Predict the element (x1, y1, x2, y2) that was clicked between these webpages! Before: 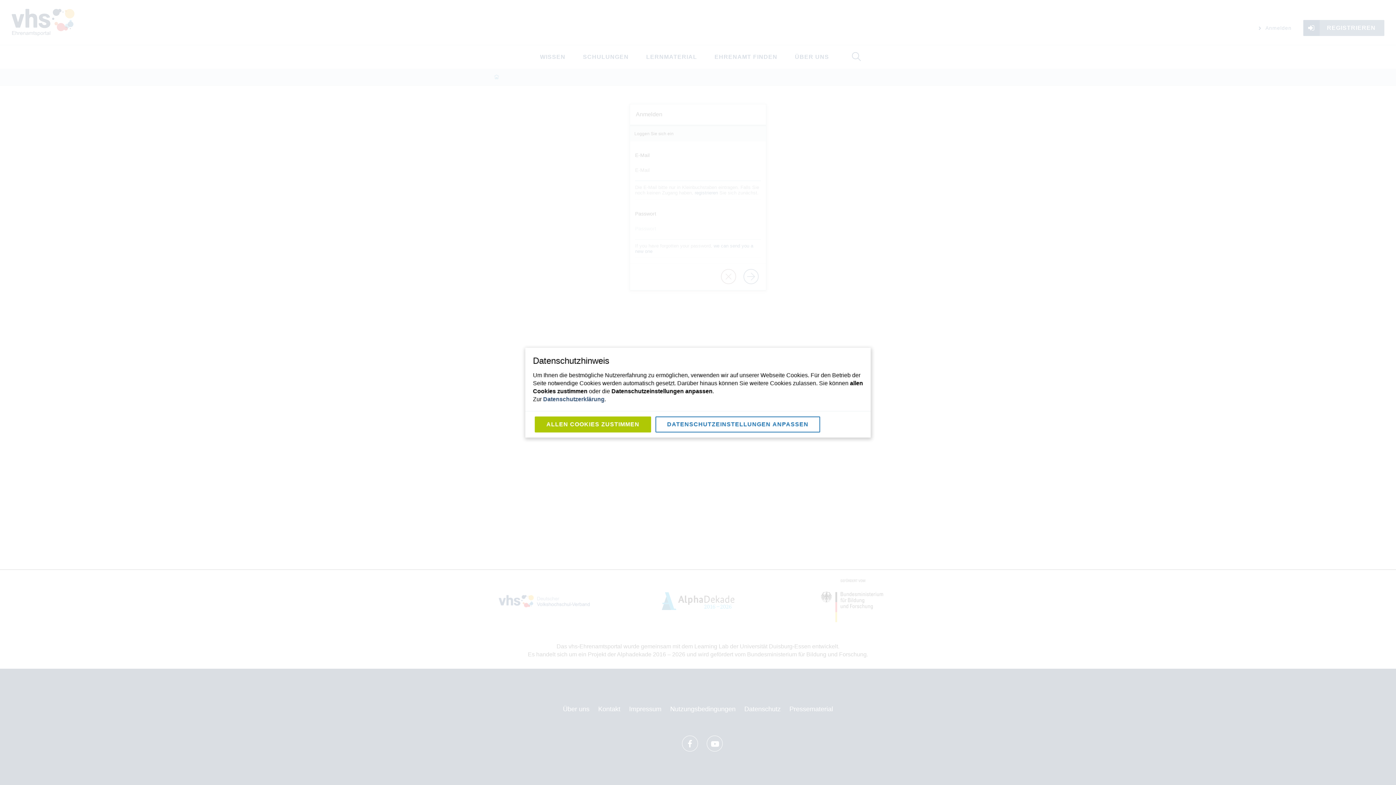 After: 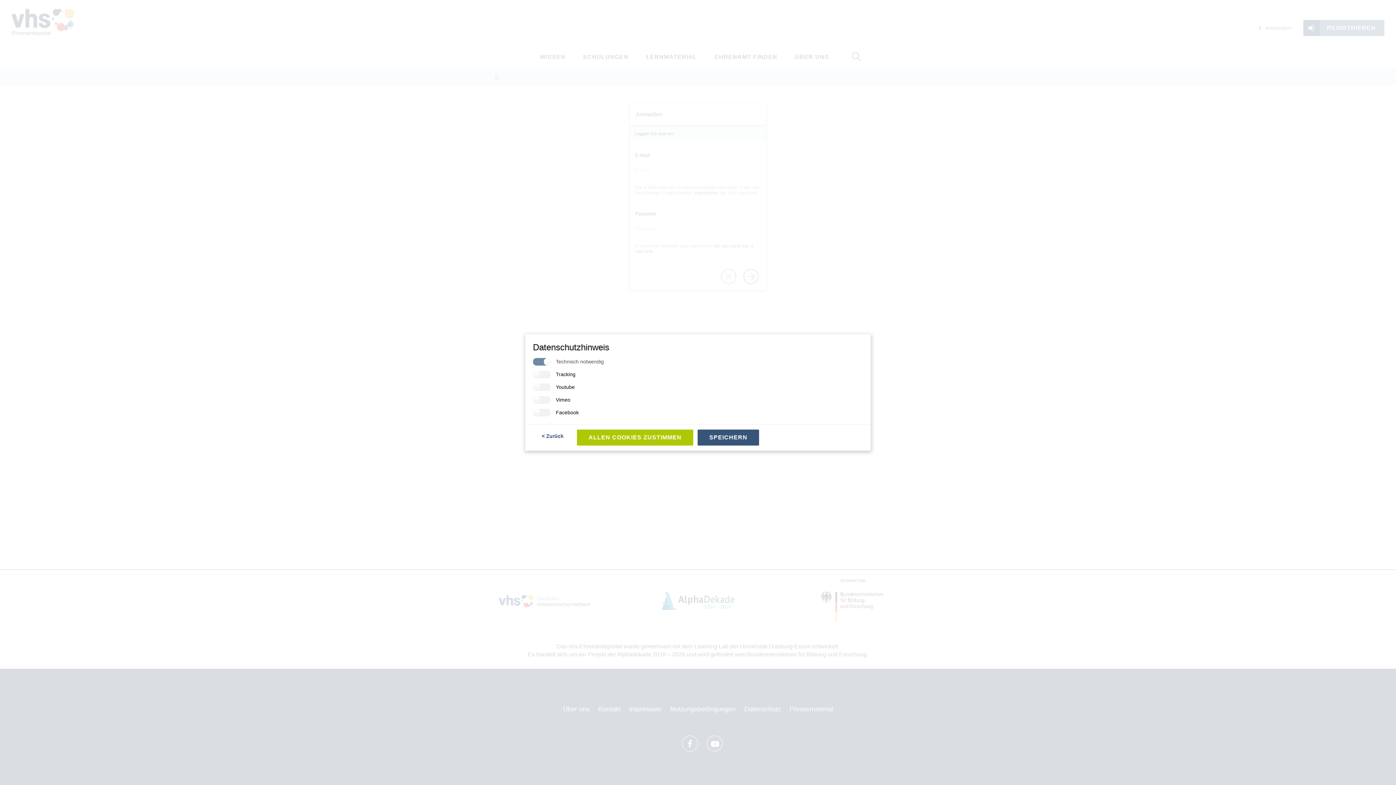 Action: label: DATENSCHUTZEINSTELLUNGEN ANPASSEN bbox: (655, 416, 820, 432)